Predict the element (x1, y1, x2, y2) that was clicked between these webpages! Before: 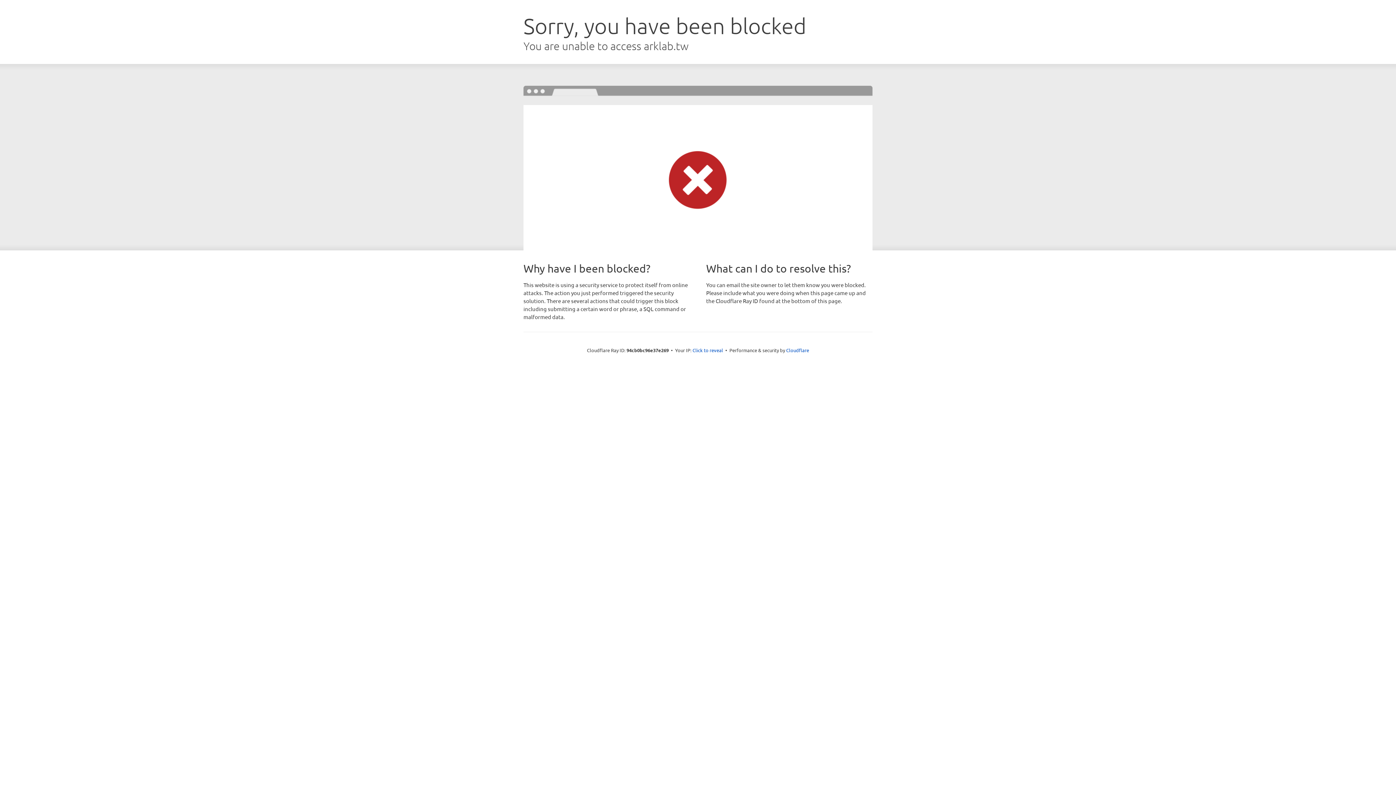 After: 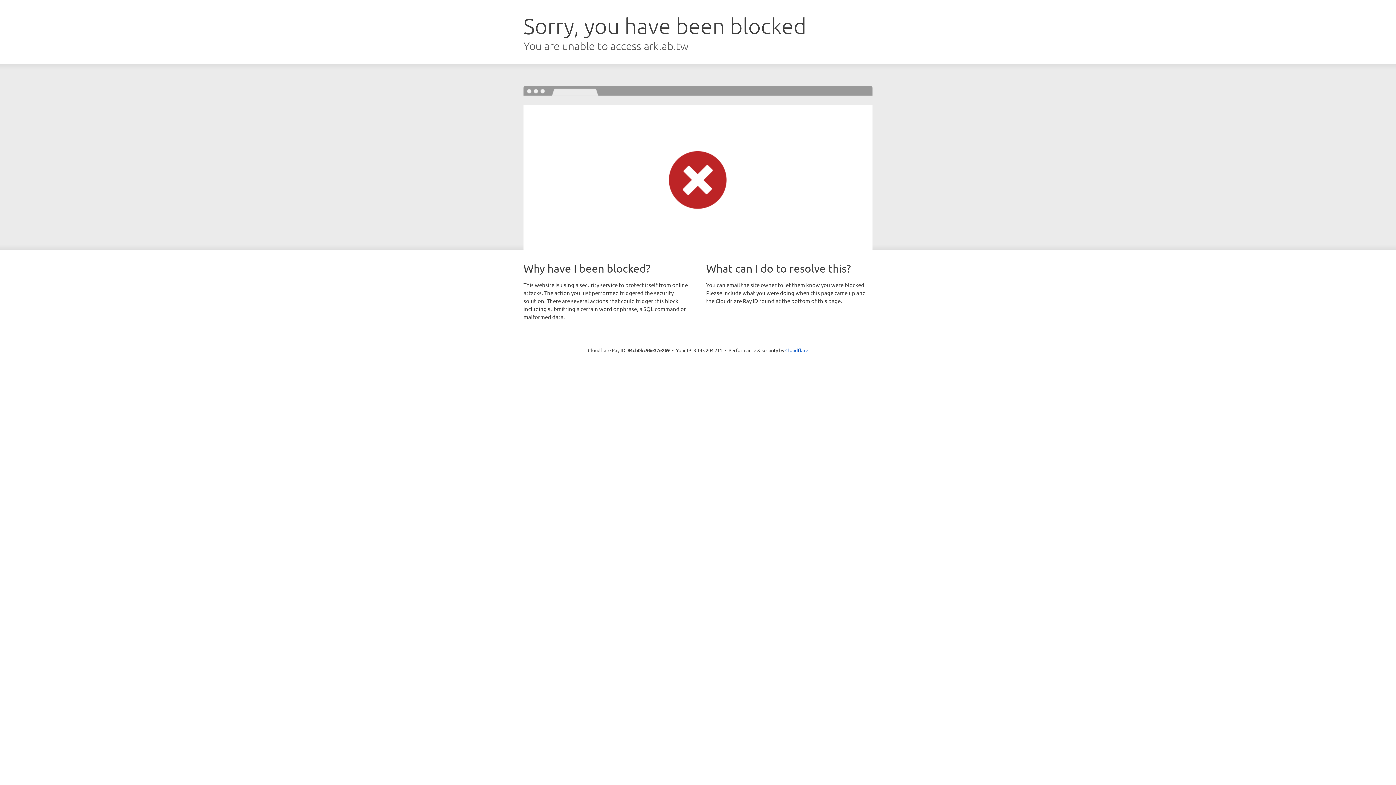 Action: label: Click to reveal bbox: (692, 346, 723, 353)